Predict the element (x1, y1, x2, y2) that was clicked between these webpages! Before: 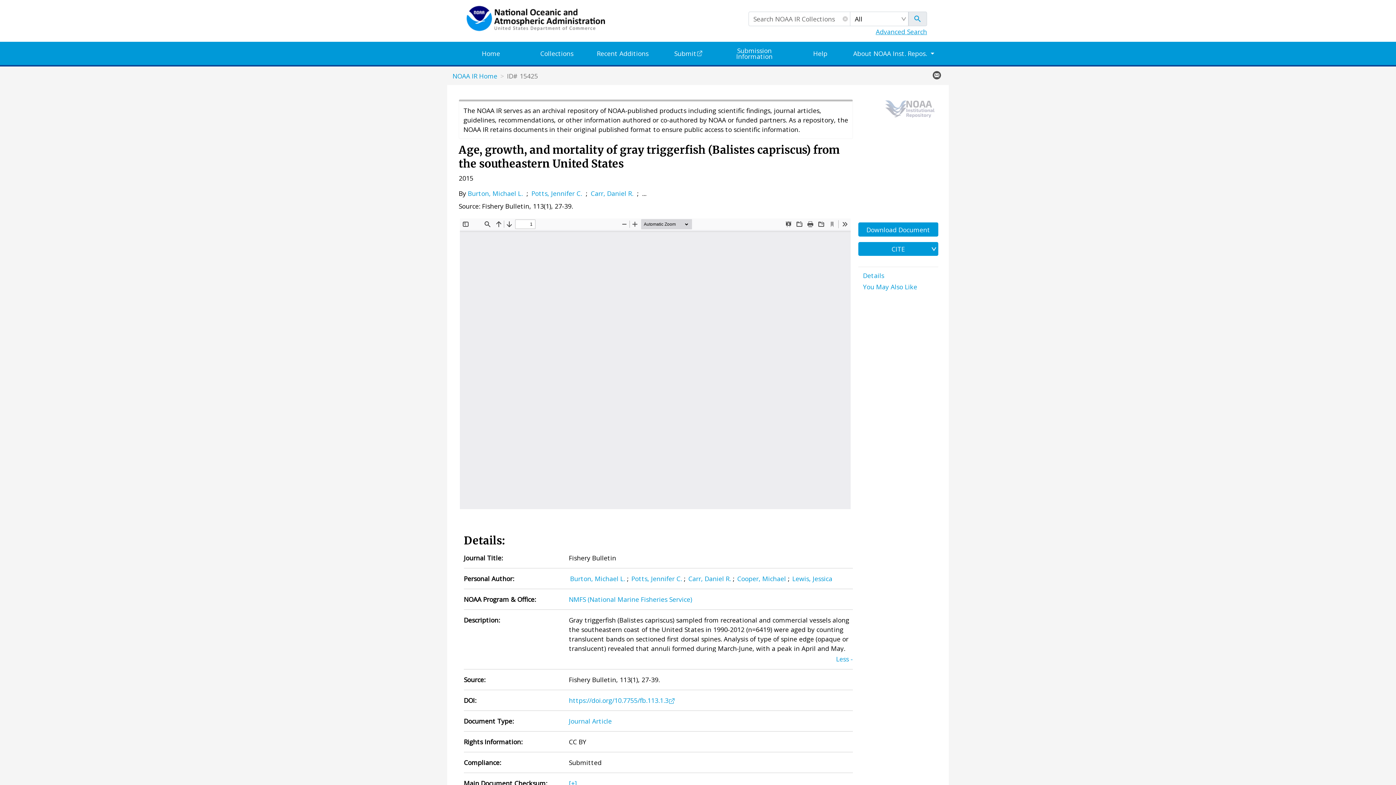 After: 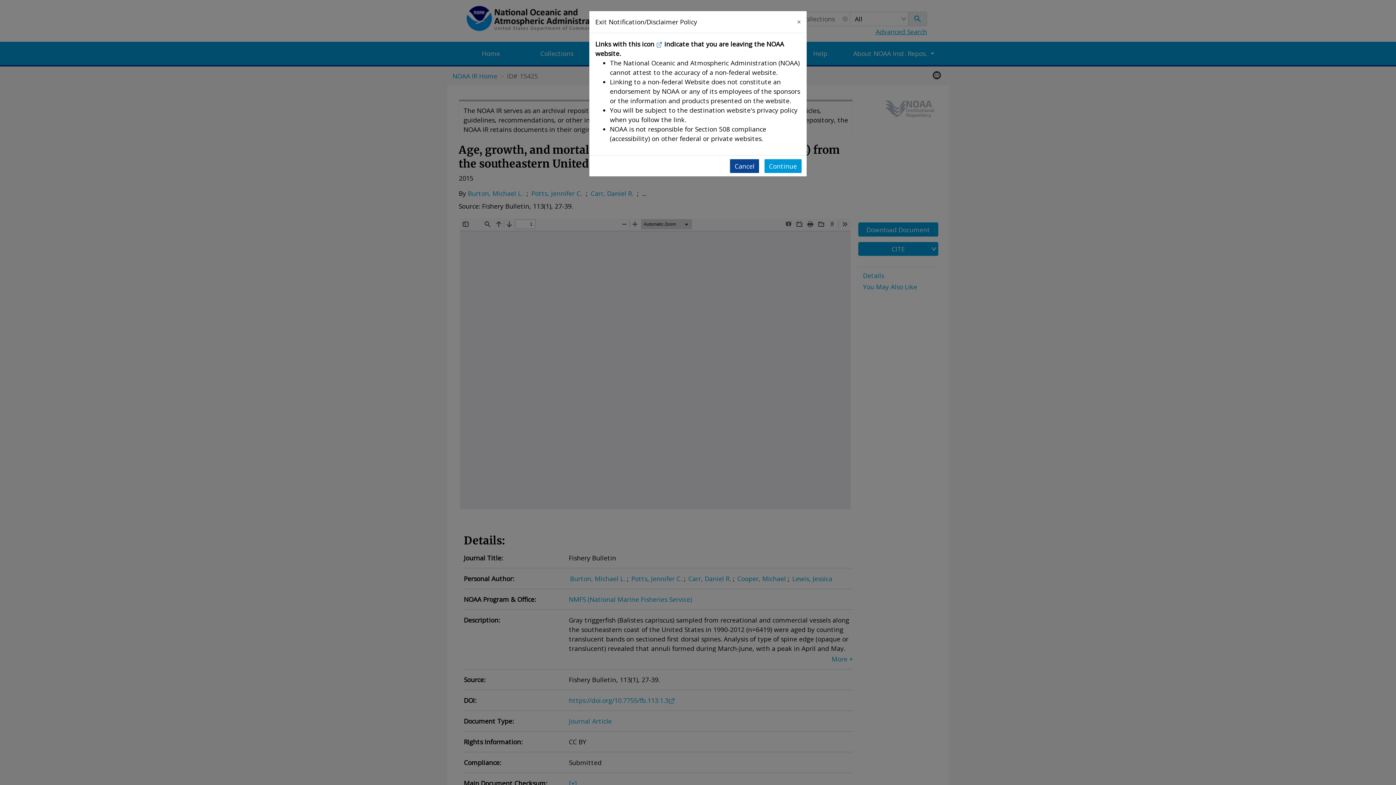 Action: label: Submit bbox: (655, 41, 721, 65)